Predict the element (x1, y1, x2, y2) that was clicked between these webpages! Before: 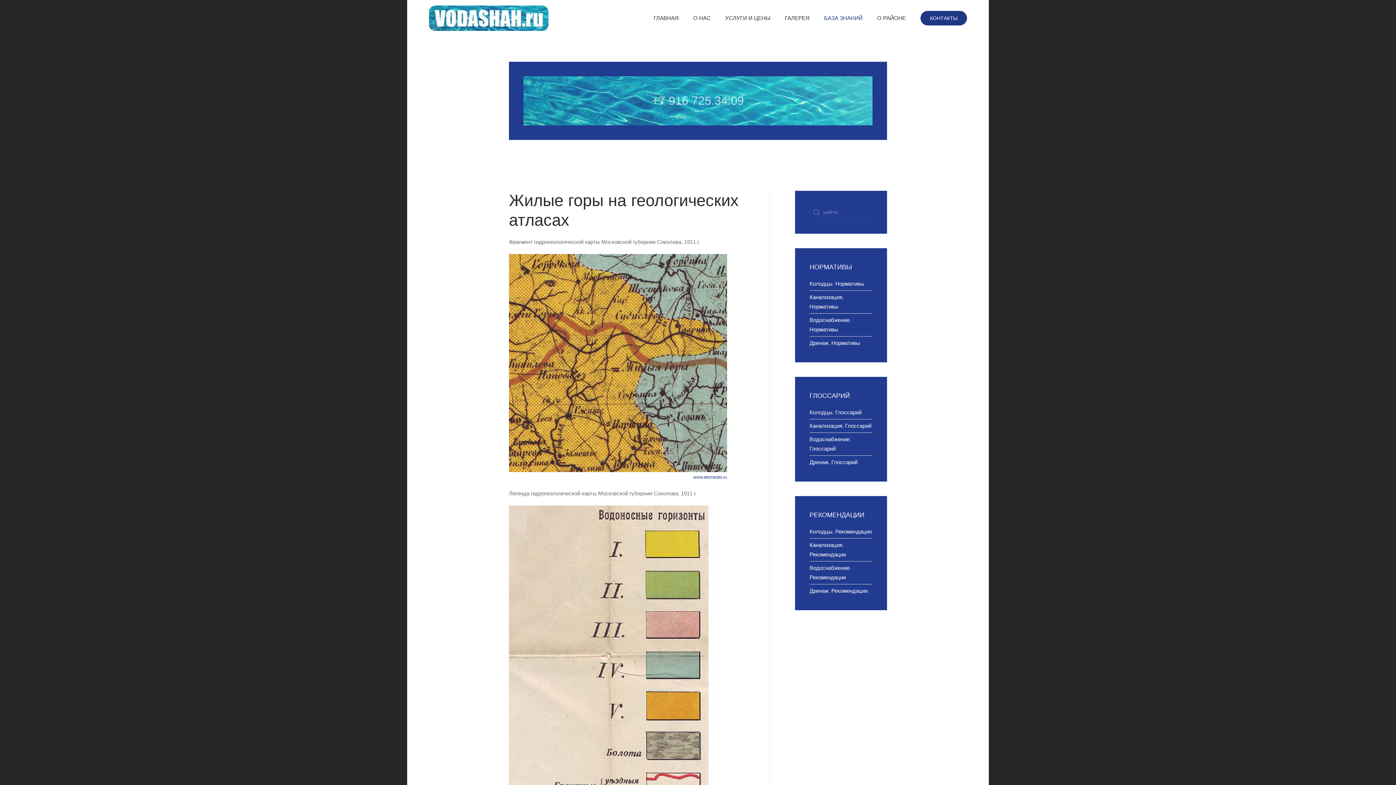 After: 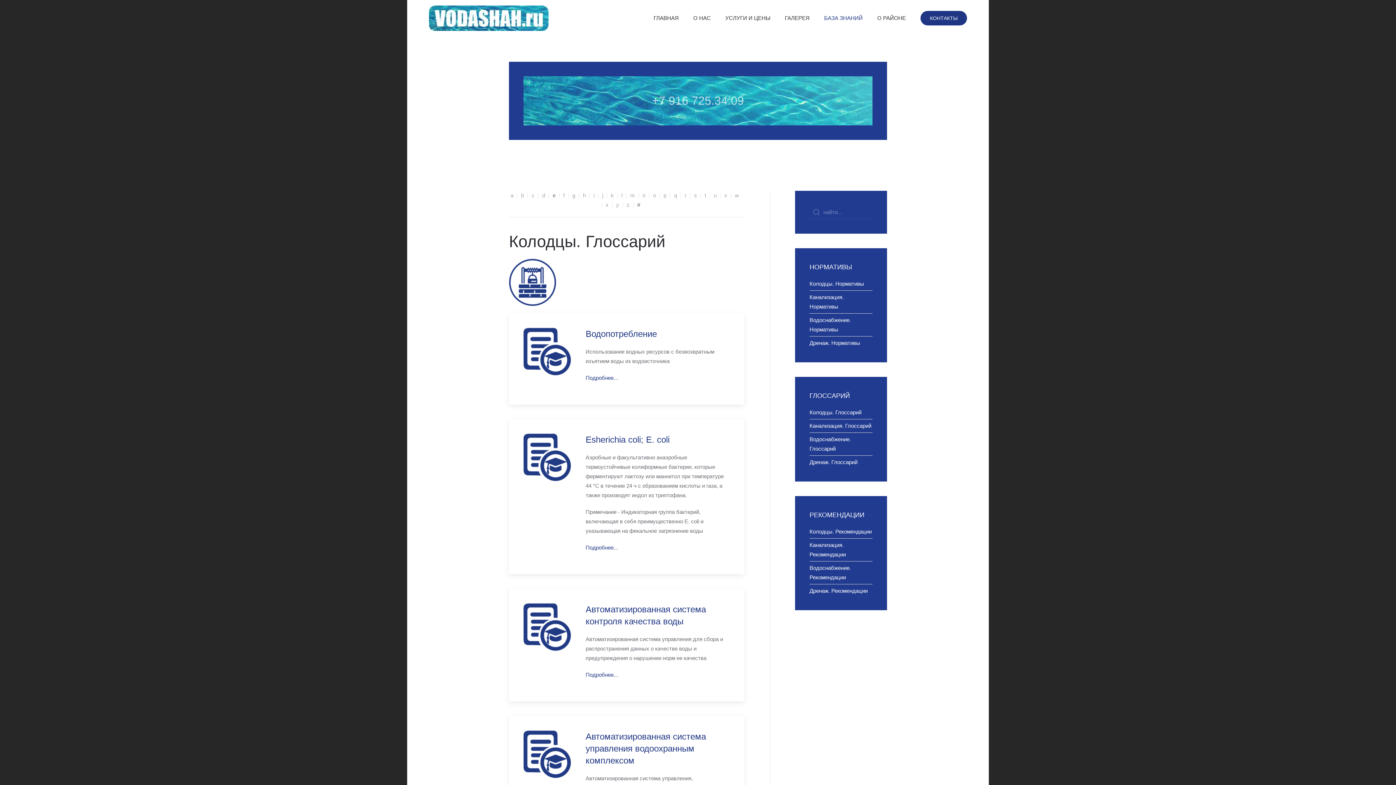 Action: label: Колодцы. Глоссарий bbox: (809, 408, 872, 417)